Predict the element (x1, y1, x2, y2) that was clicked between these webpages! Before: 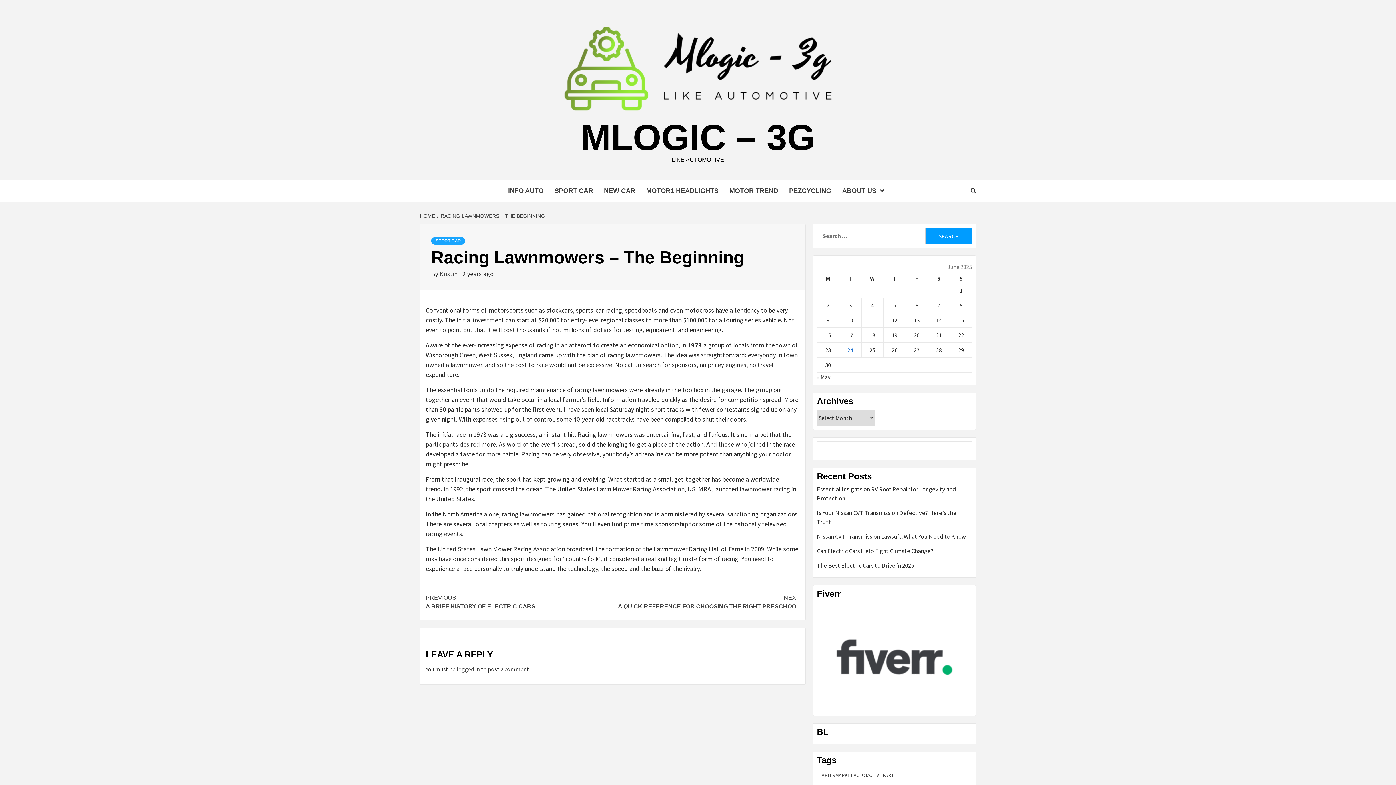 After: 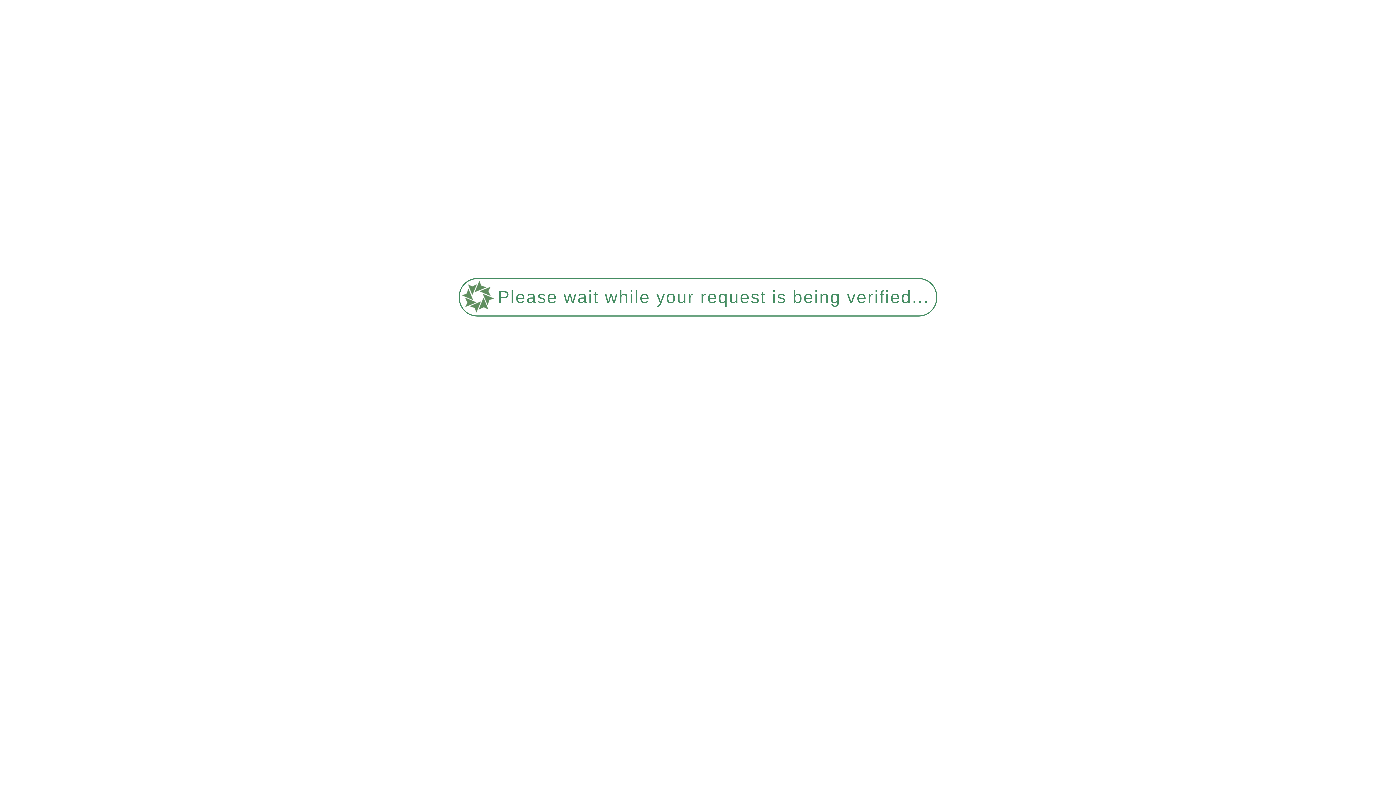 Action: bbox: (420, 213, 437, 218) label: HOME